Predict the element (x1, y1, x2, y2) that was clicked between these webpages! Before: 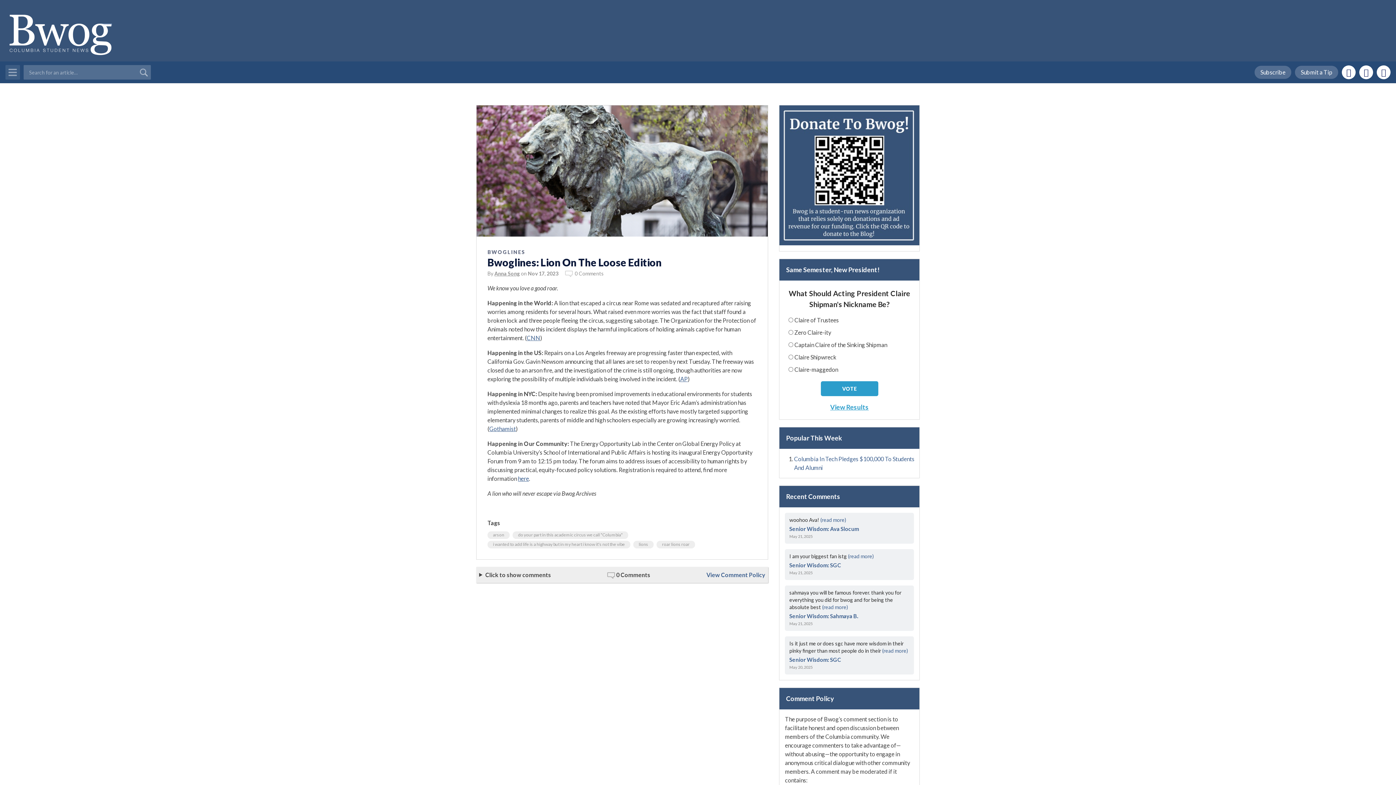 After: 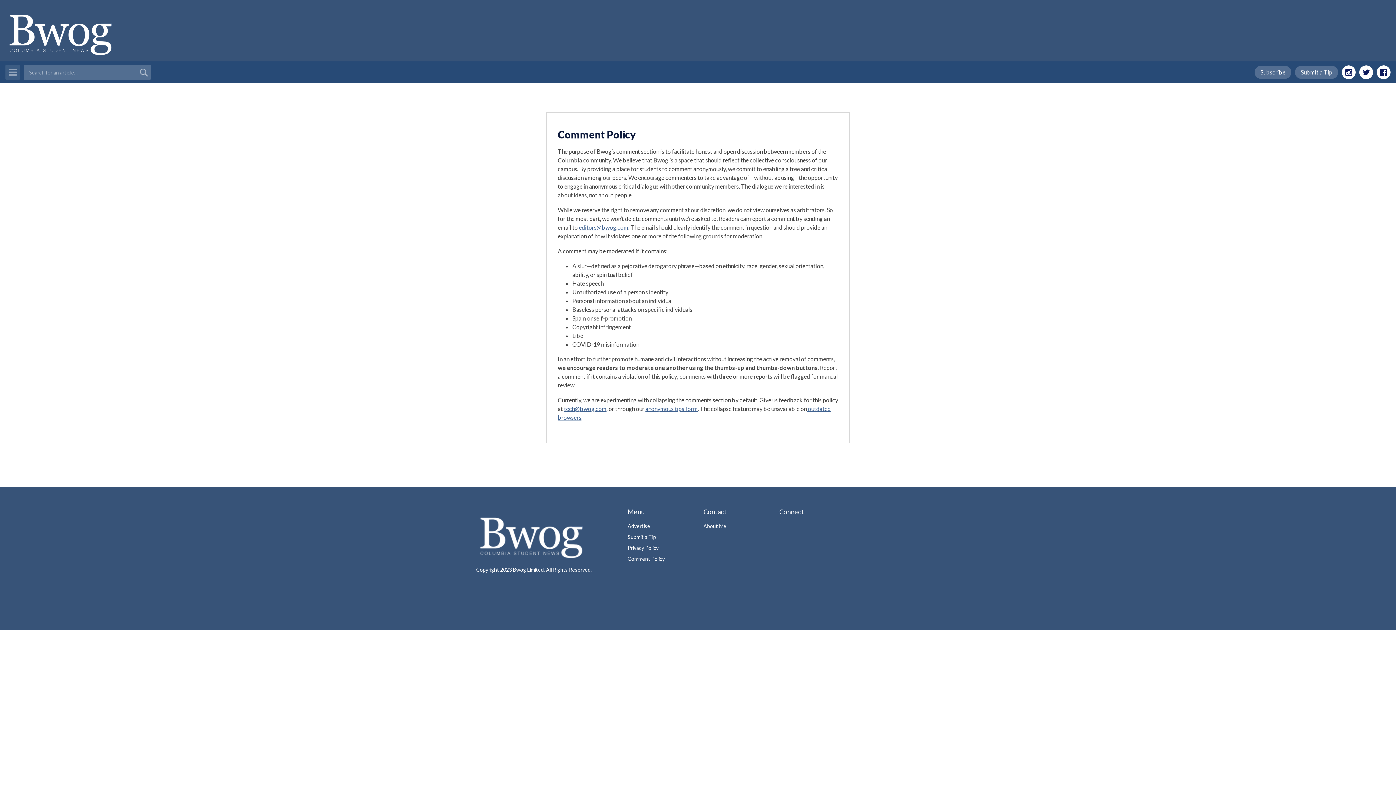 Action: label: View Comment Policy bbox: (706, 571, 765, 578)